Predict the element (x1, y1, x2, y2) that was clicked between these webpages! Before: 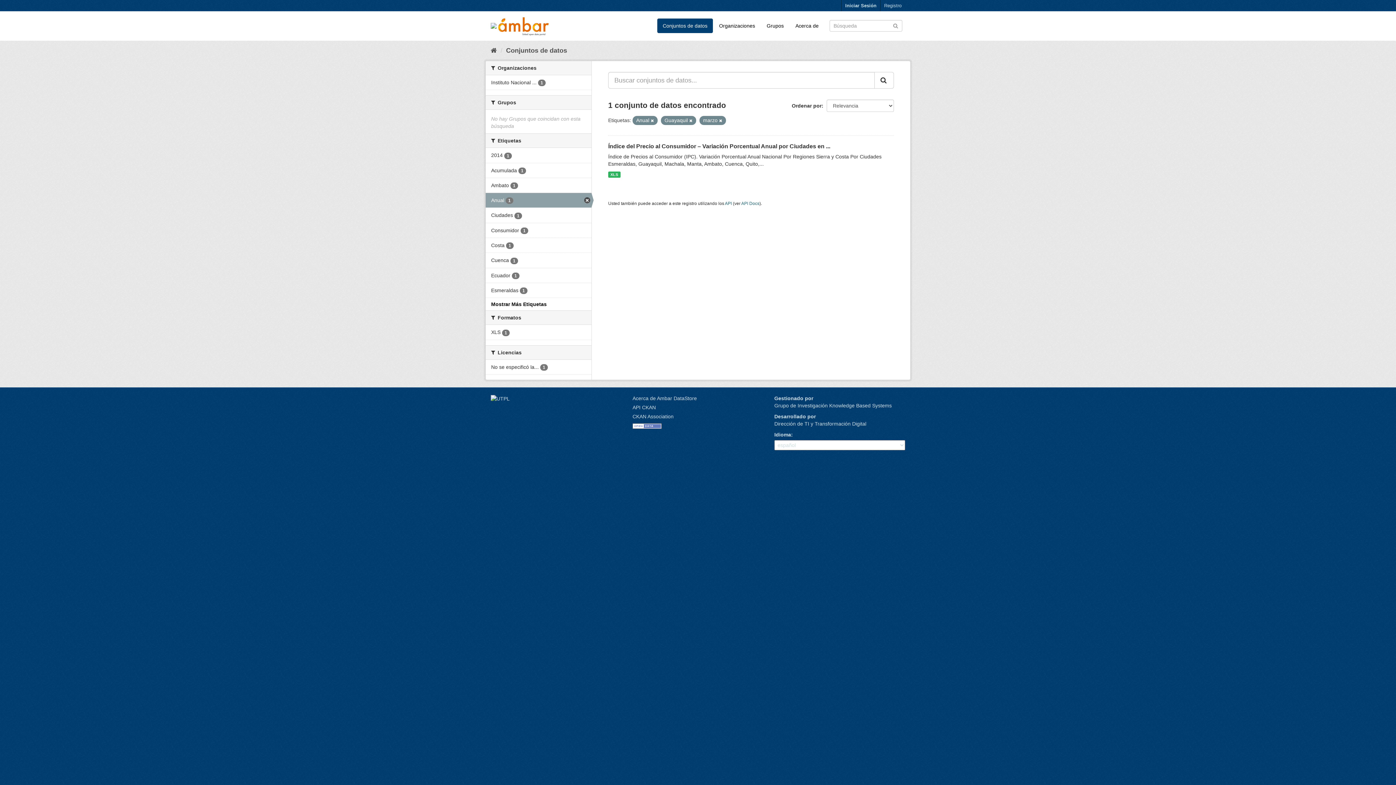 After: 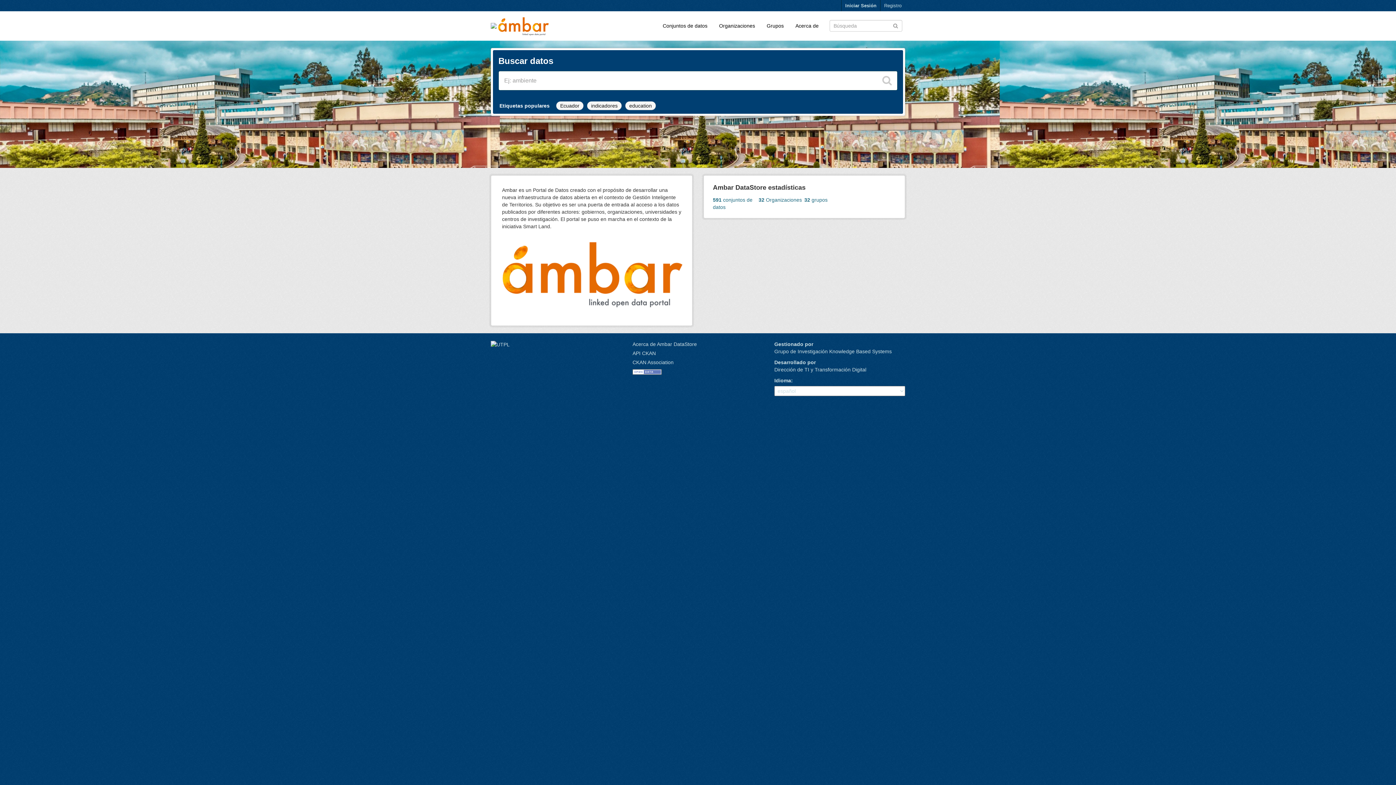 Action: bbox: (498, 14, 549, 36)